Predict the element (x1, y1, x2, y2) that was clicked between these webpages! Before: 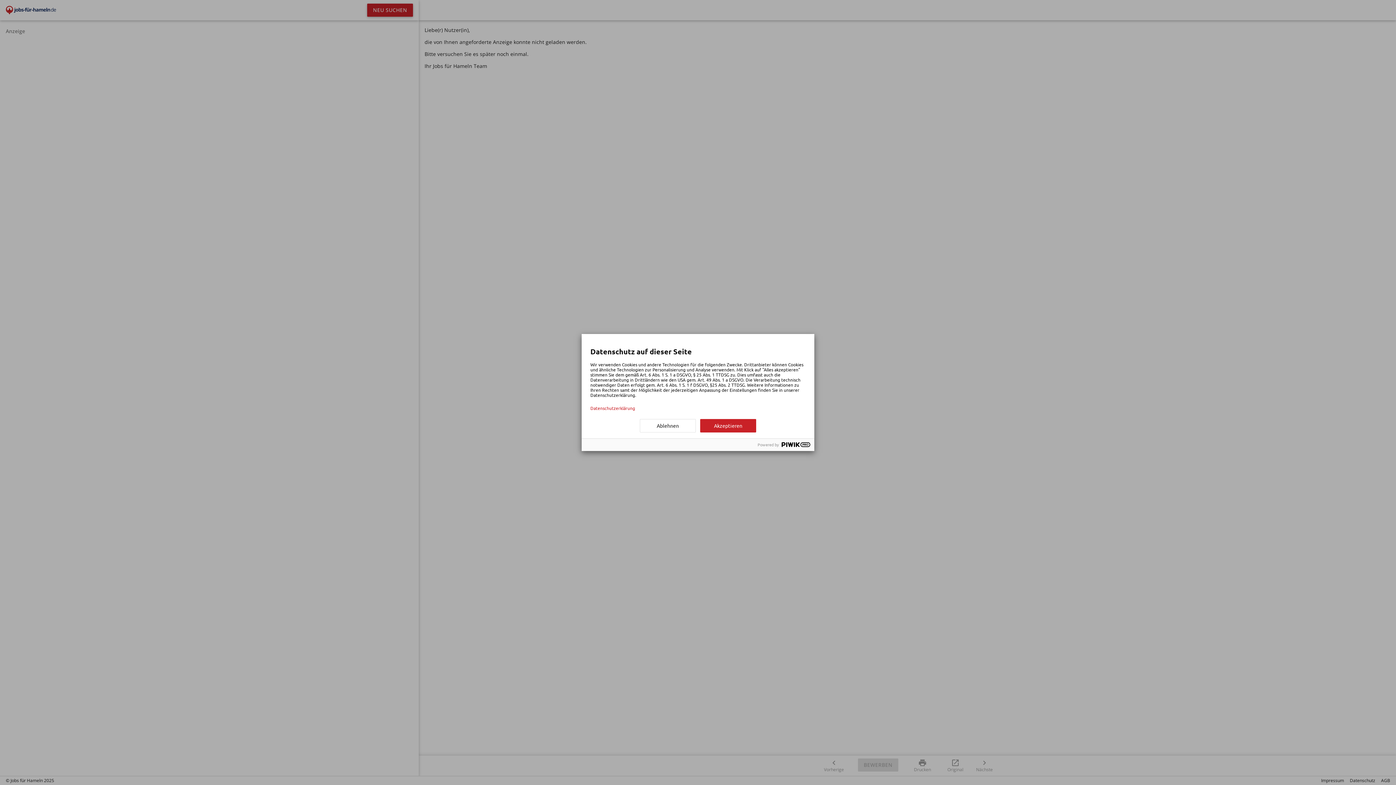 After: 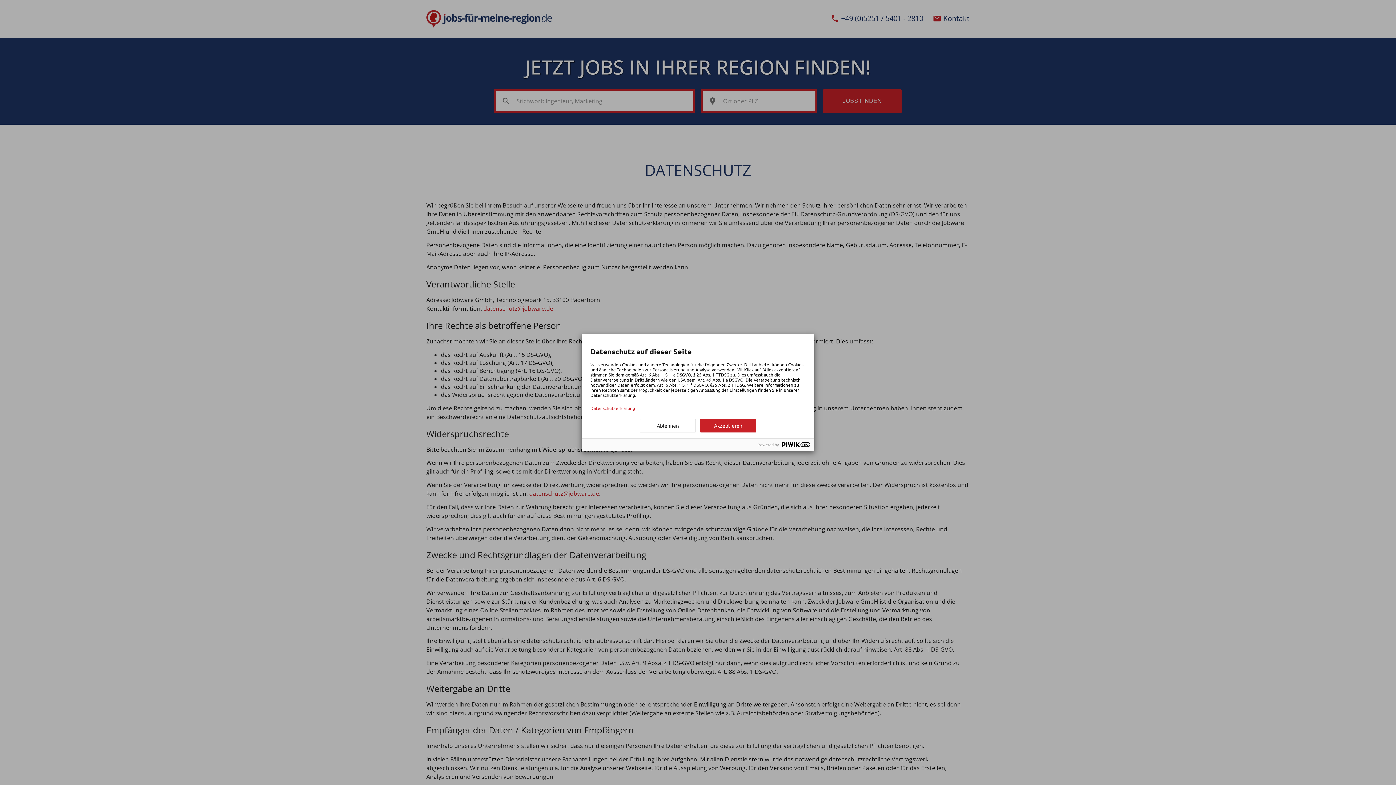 Action: label: Datenschutzerklärung bbox: (590, 405, 805, 410)